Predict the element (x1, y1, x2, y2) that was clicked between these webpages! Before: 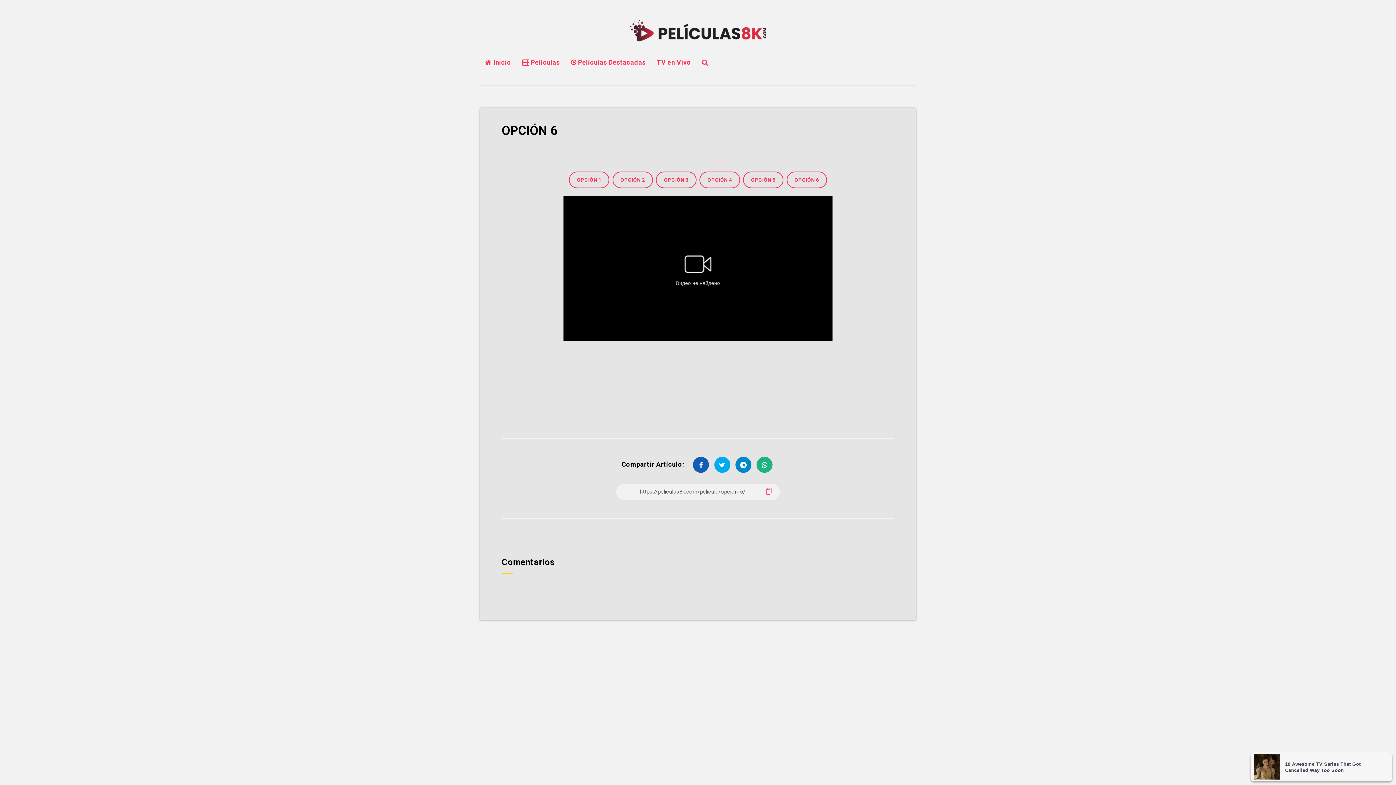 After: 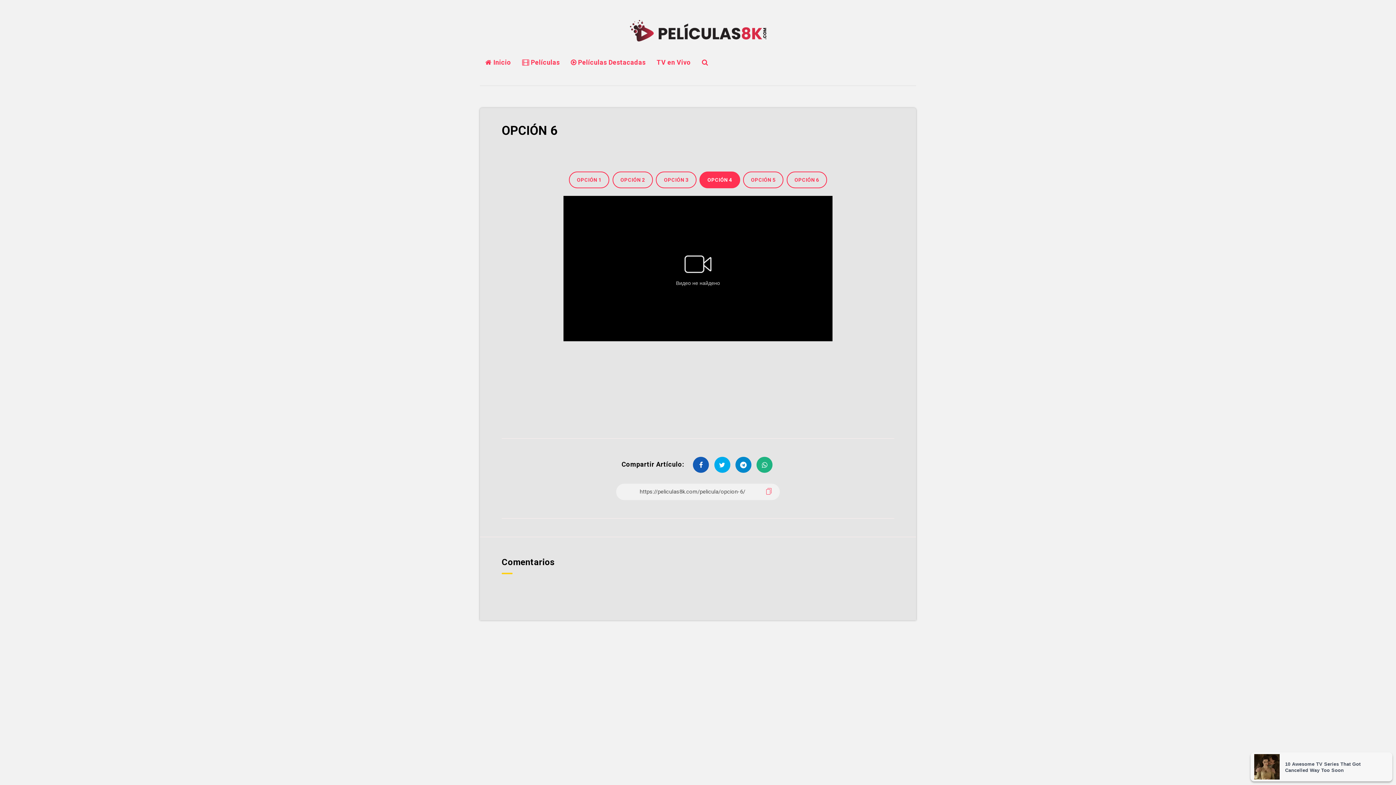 Action: bbox: (699, 171, 740, 188) label: OPCIÓN 4